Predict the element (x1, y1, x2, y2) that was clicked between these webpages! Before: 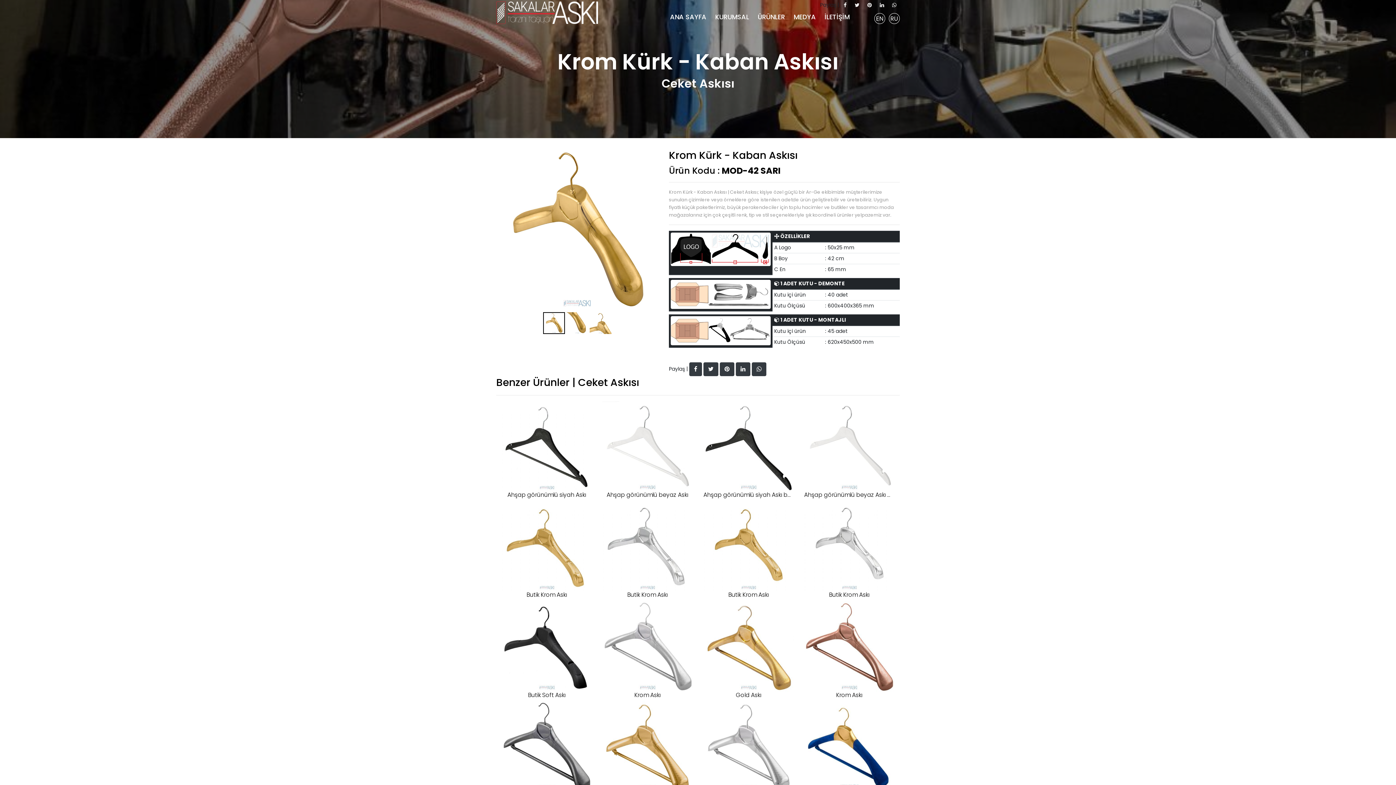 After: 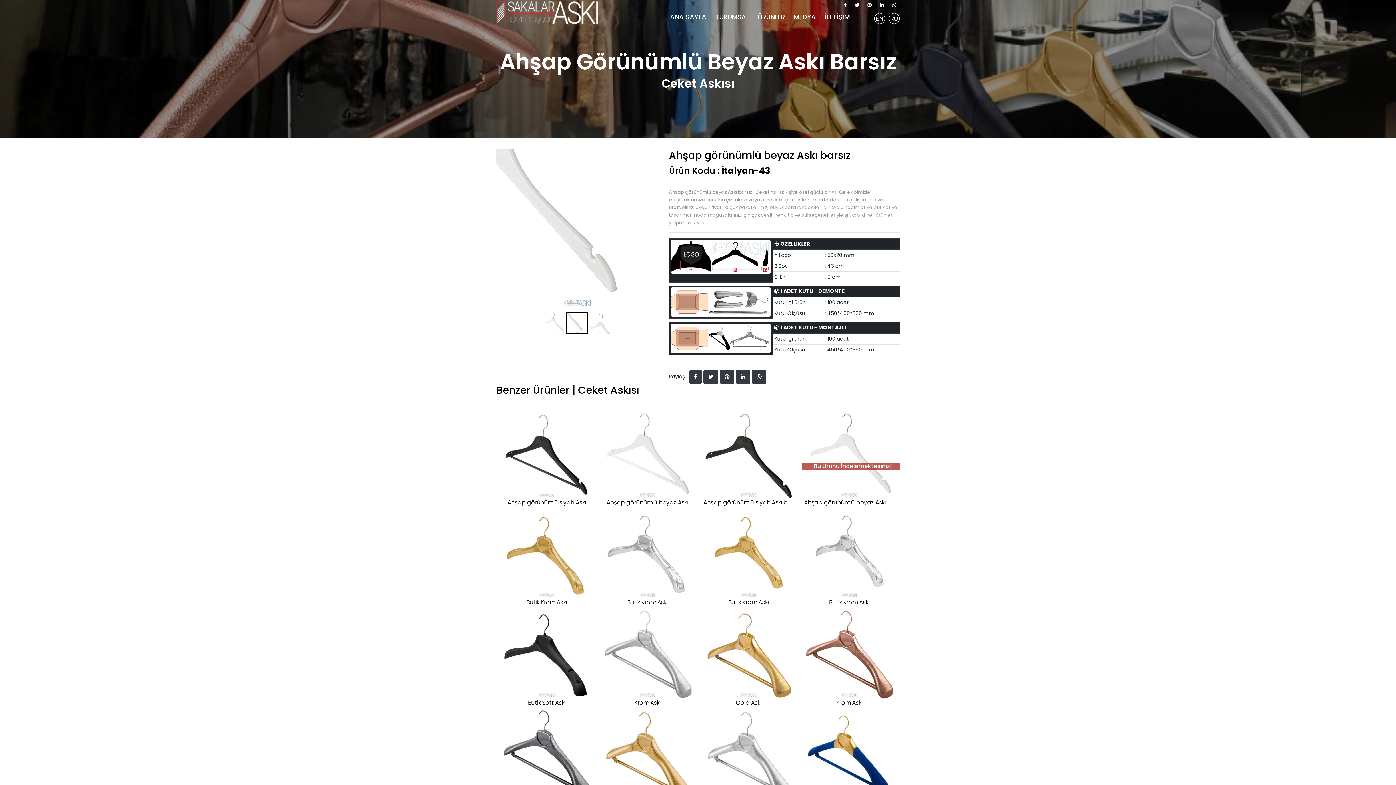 Action: bbox: (804, 442, 894, 449)